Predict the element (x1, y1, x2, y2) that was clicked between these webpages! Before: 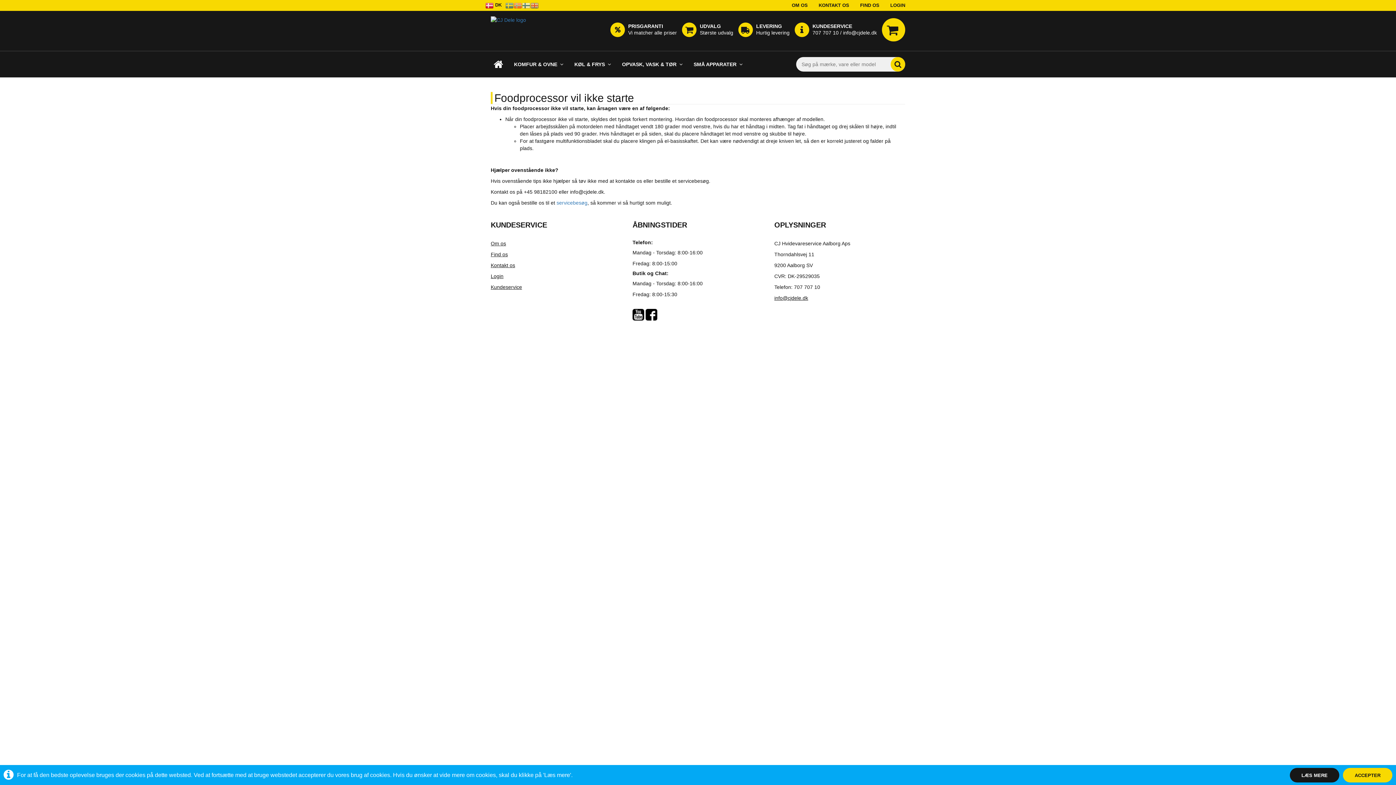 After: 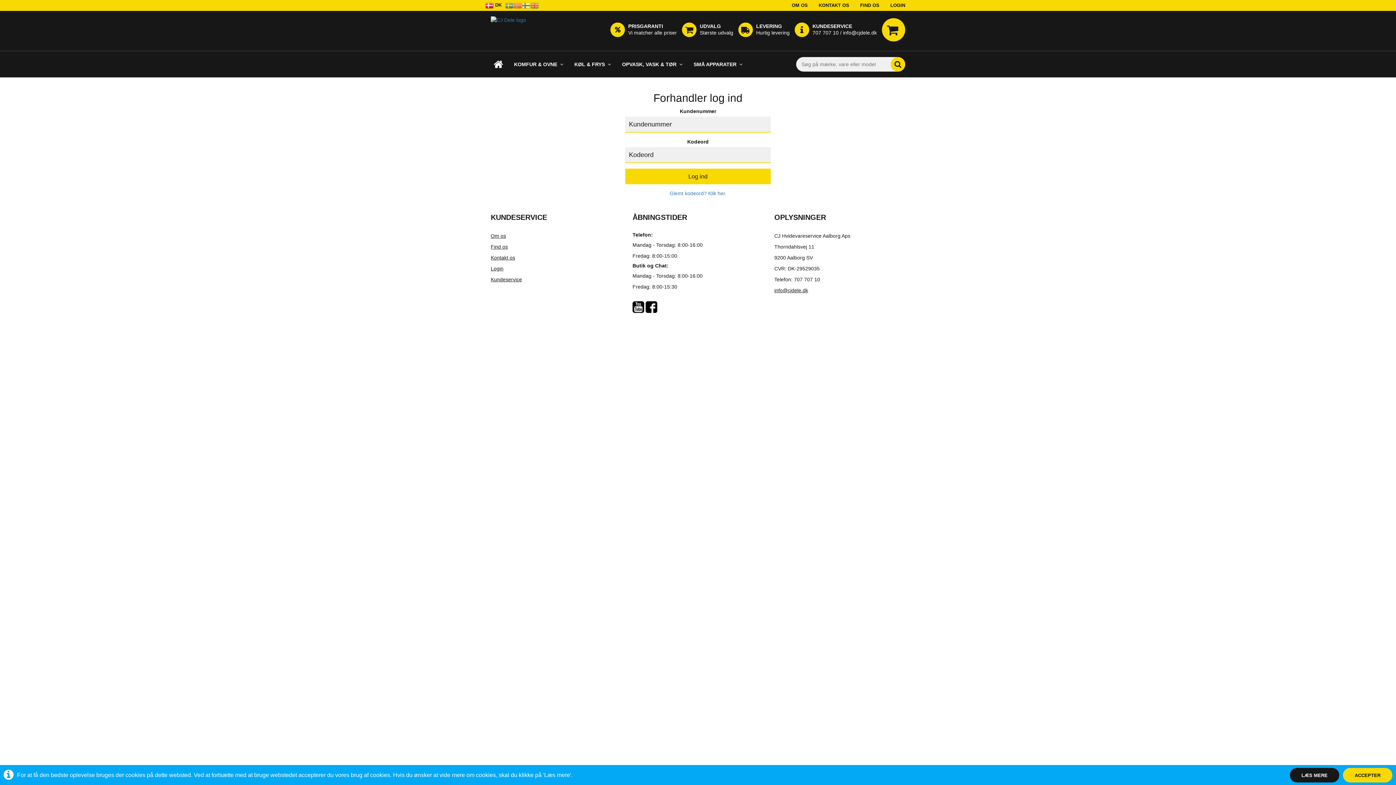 Action: label: Login bbox: (490, 272, 503, 280)